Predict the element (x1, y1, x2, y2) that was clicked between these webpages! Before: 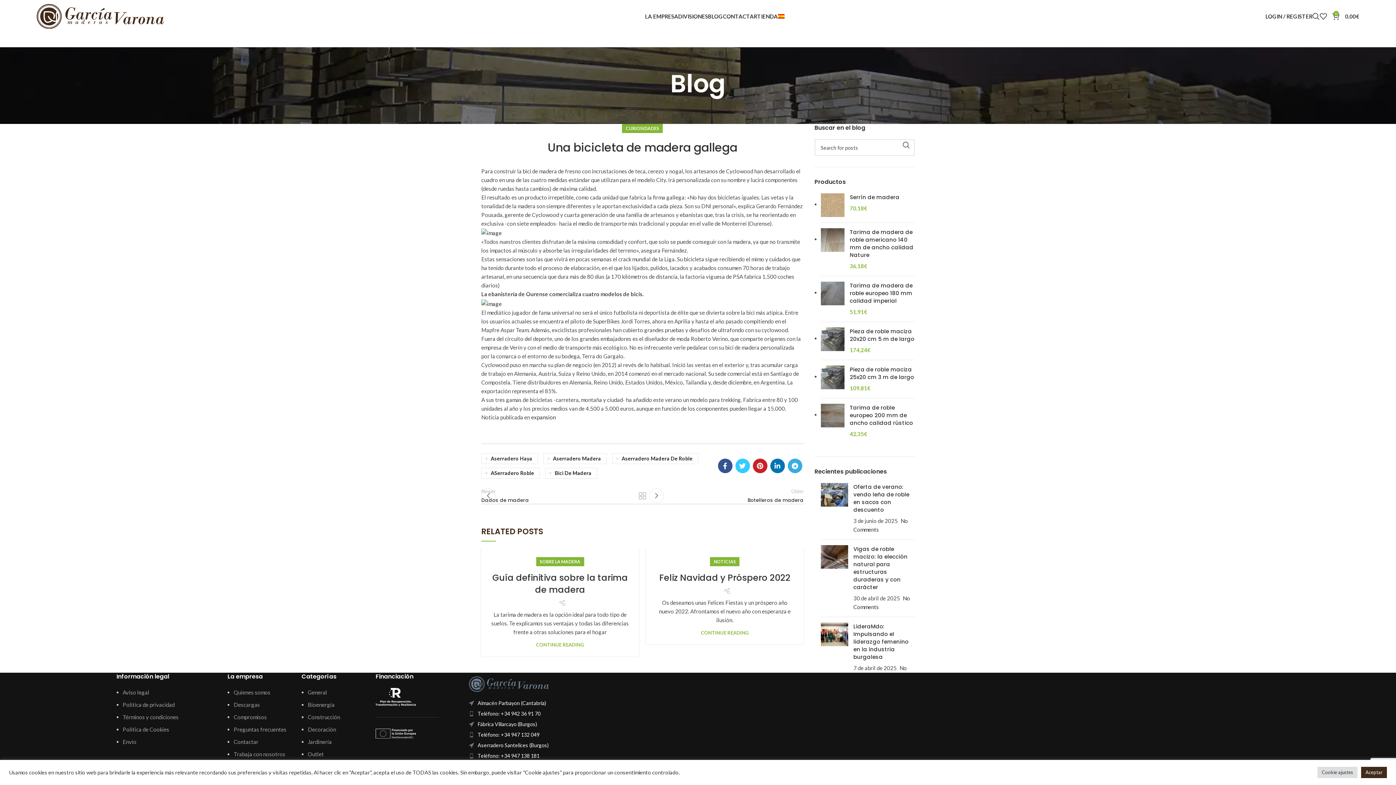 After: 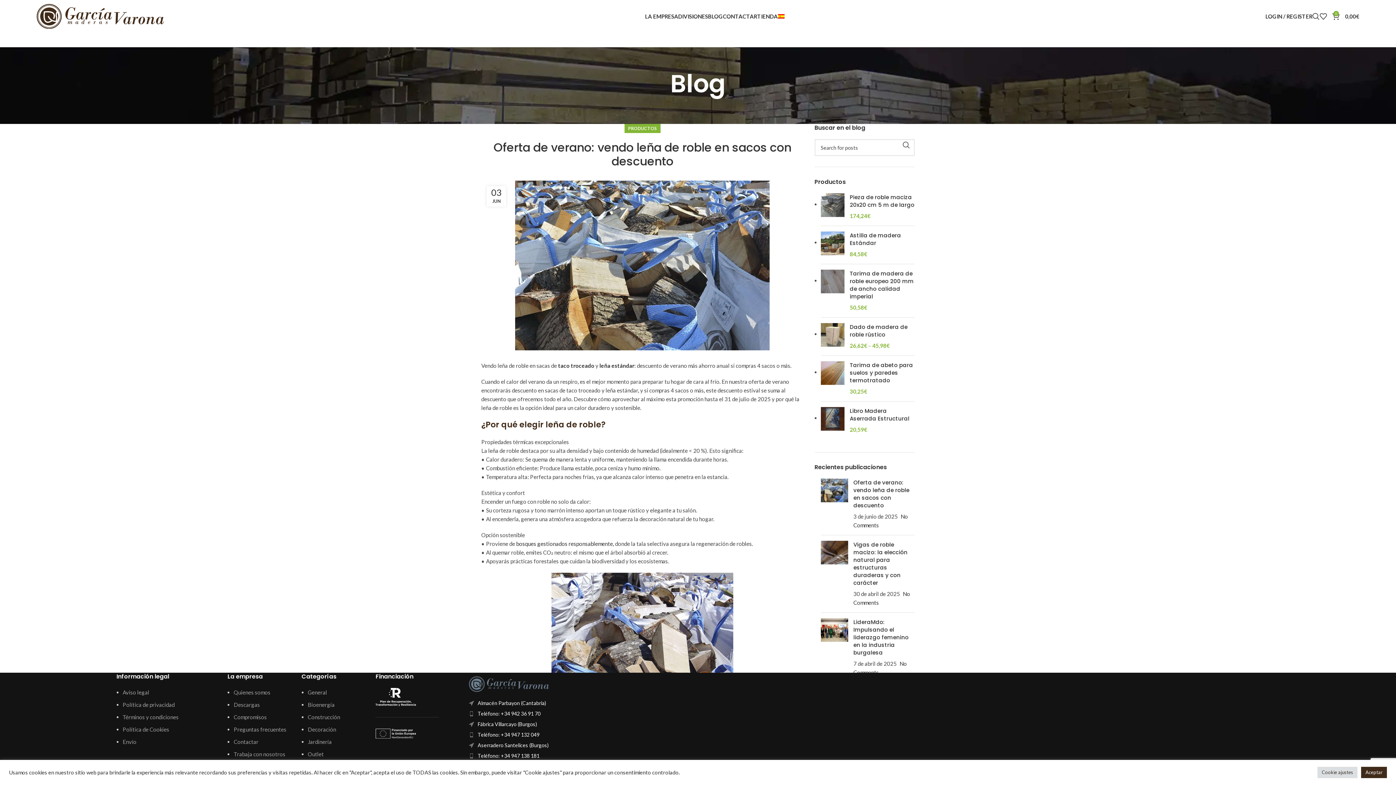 Action: label: Oferta de verano: vendo leña de roble en sacos con descuento bbox: (853, 483, 909, 513)